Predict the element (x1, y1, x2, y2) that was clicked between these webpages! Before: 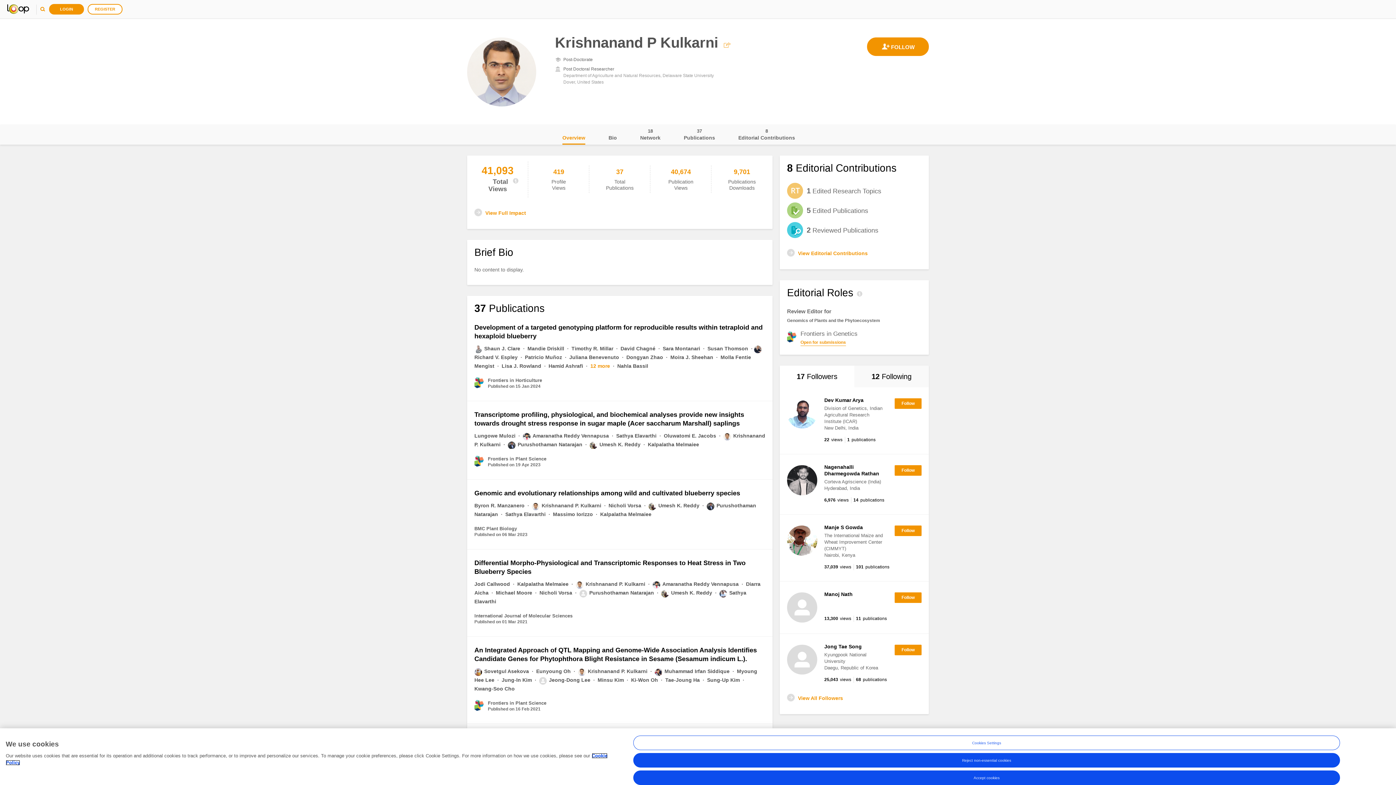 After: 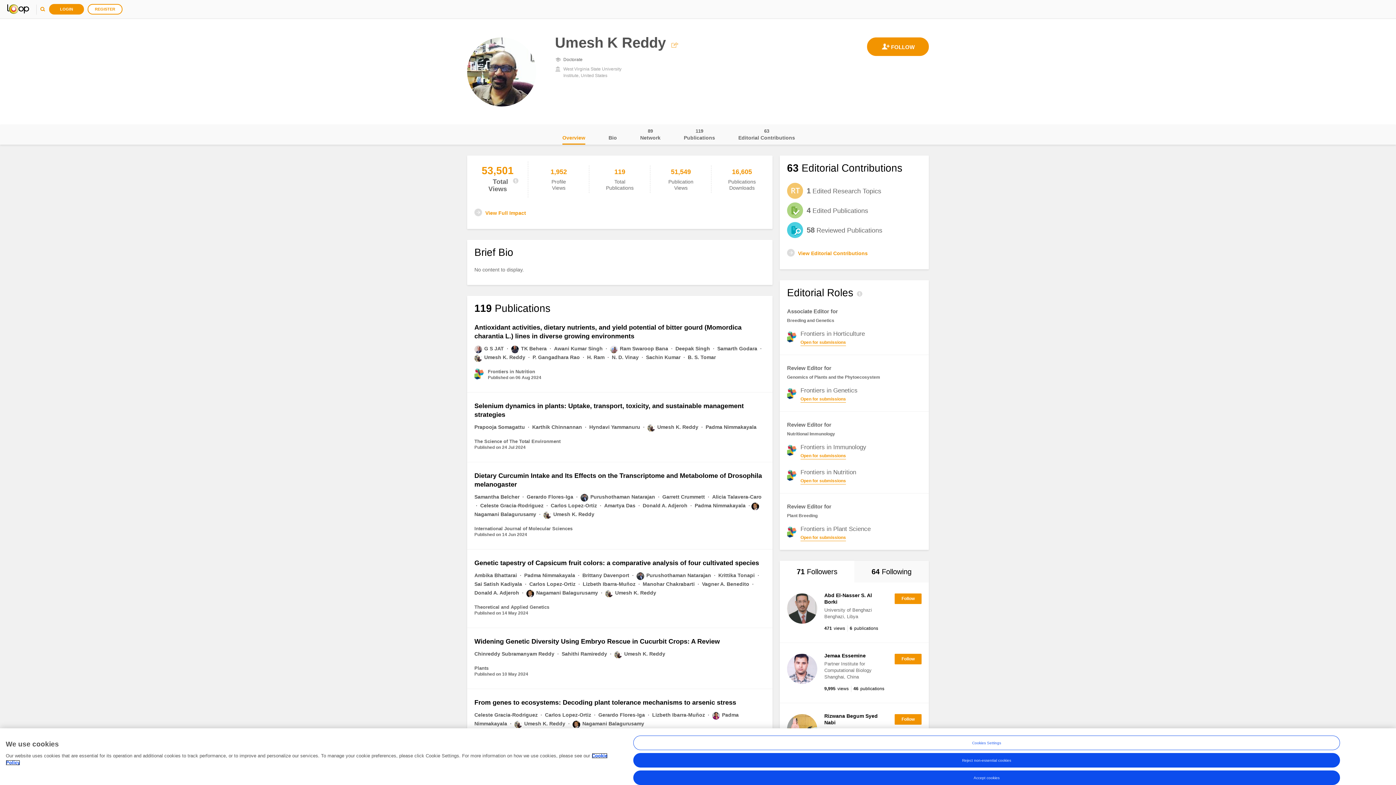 Action: label: Umesh K. Reddy  bbox: (661, 590, 713, 596)